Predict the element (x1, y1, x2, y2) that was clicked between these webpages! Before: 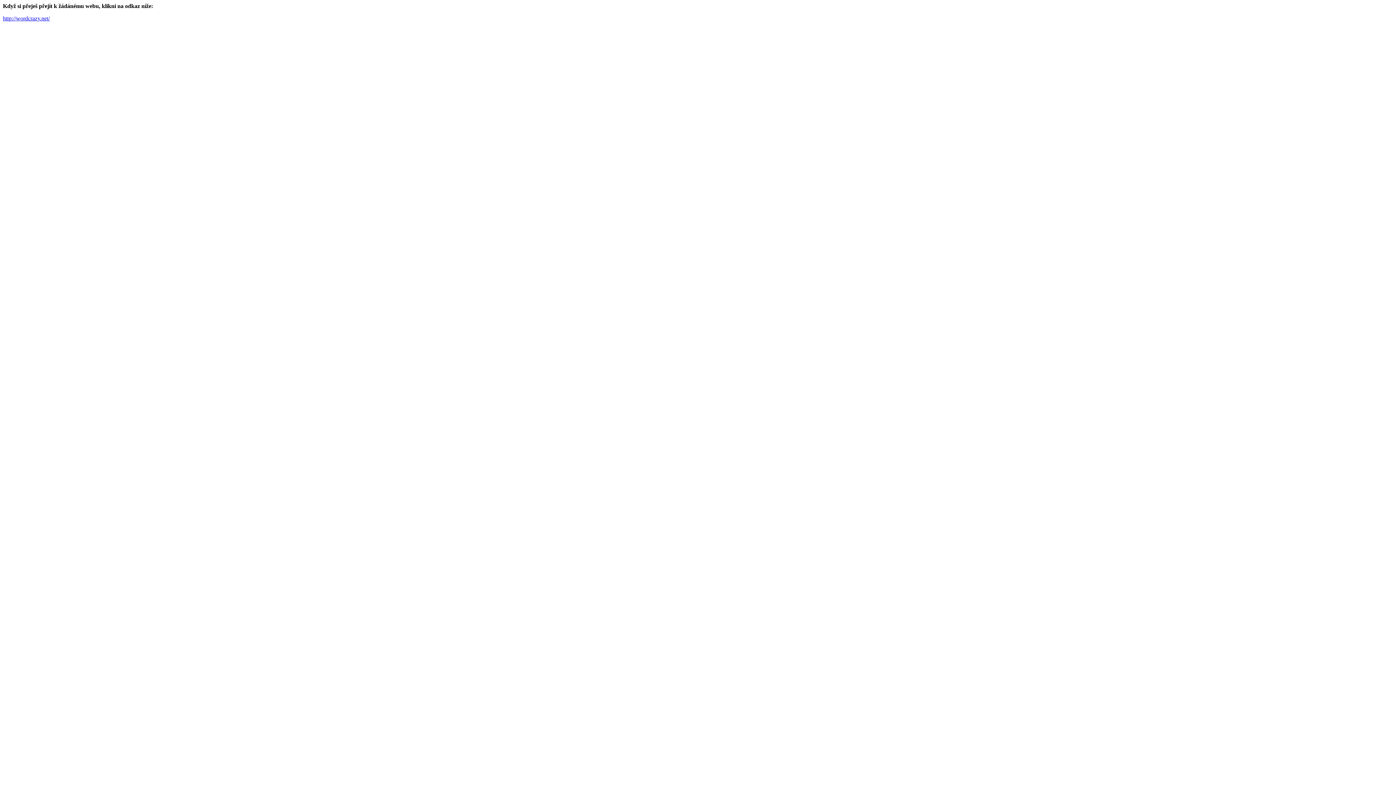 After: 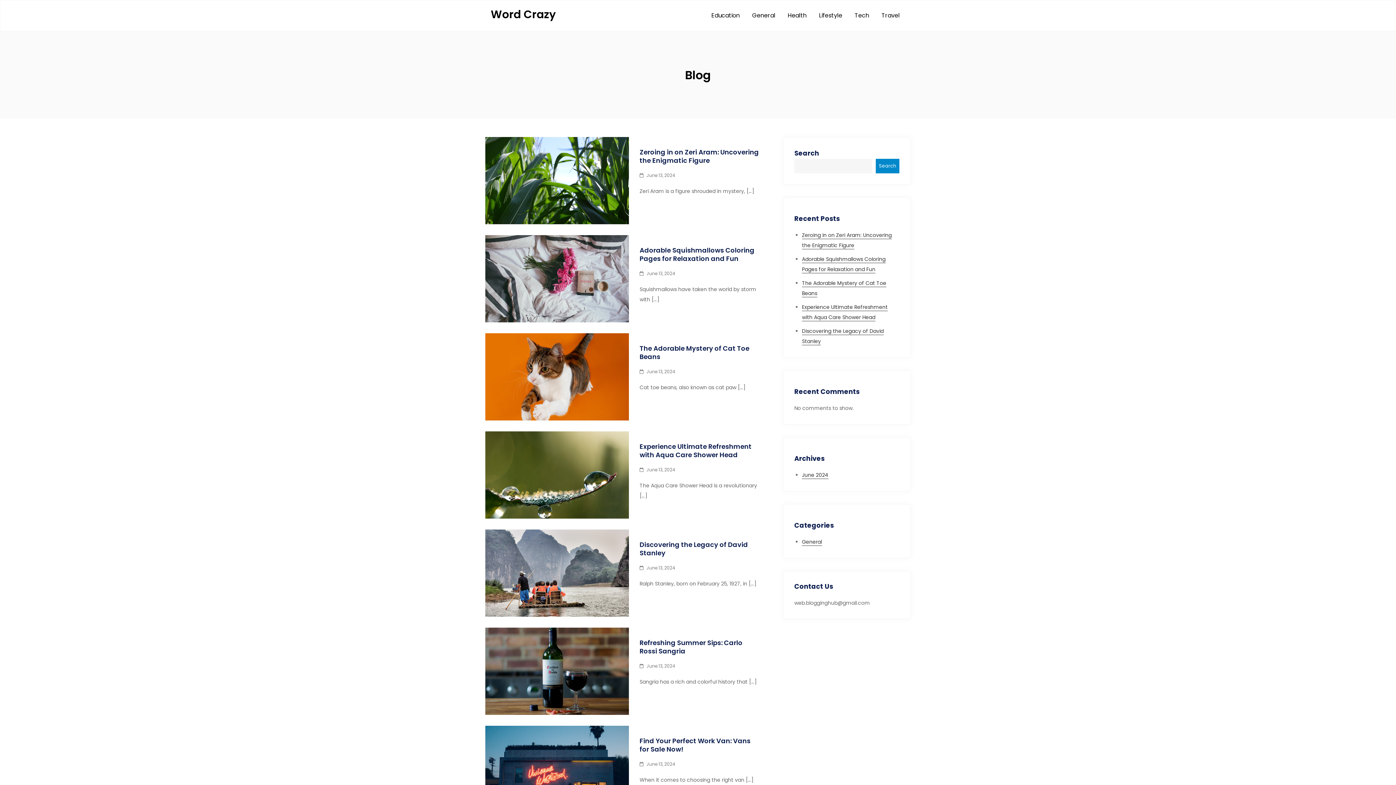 Action: label: http://wordcrazy.net/ bbox: (2, 15, 49, 21)